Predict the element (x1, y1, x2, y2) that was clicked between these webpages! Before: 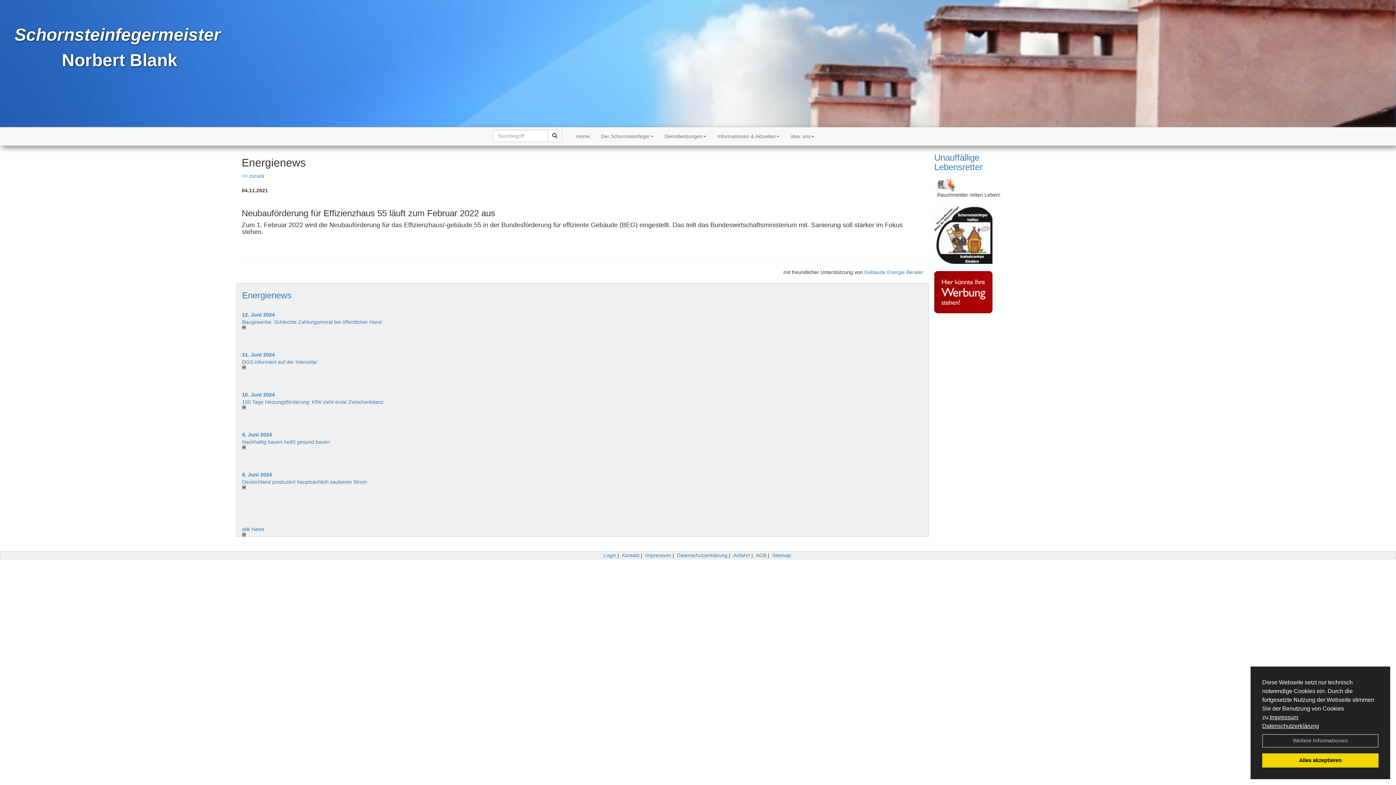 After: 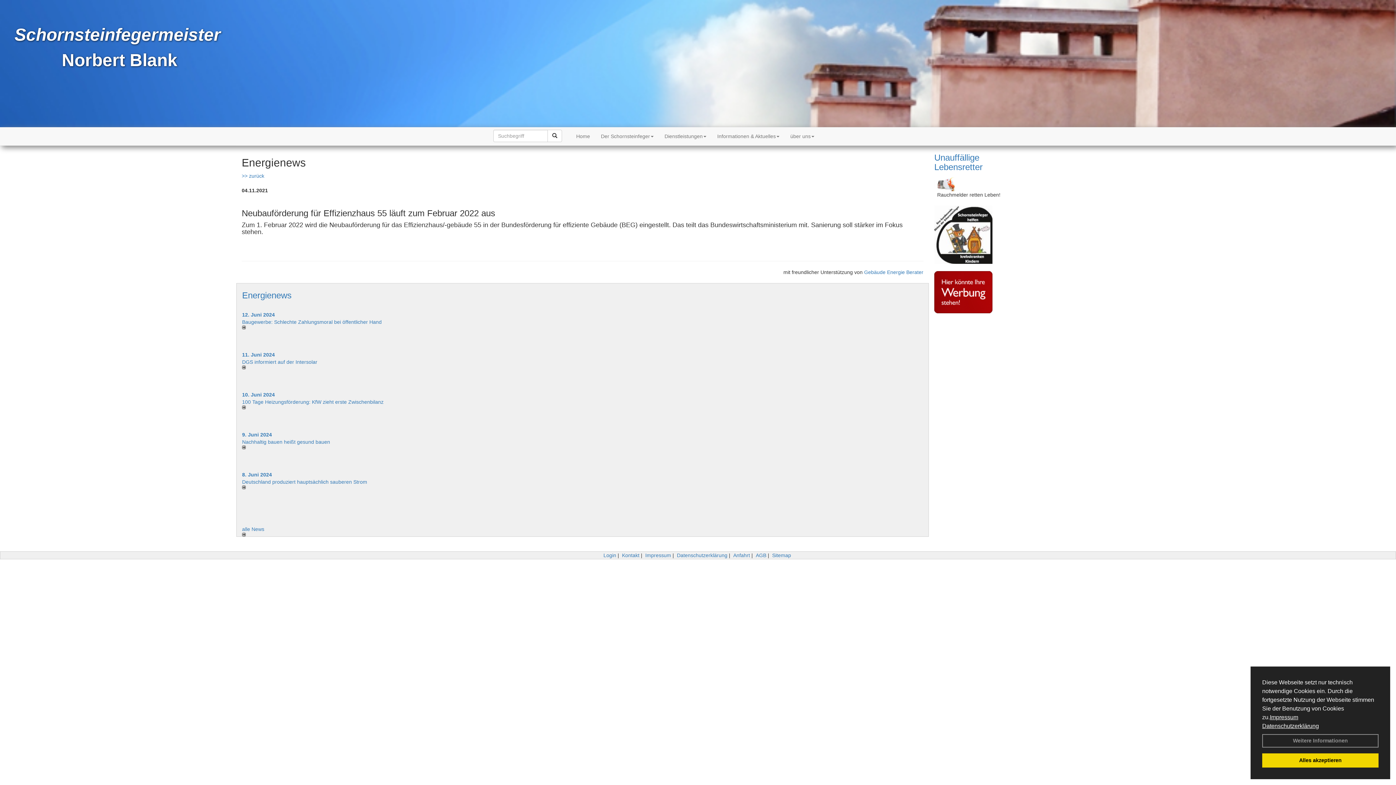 Action: bbox: (242, 485, 577, 489)